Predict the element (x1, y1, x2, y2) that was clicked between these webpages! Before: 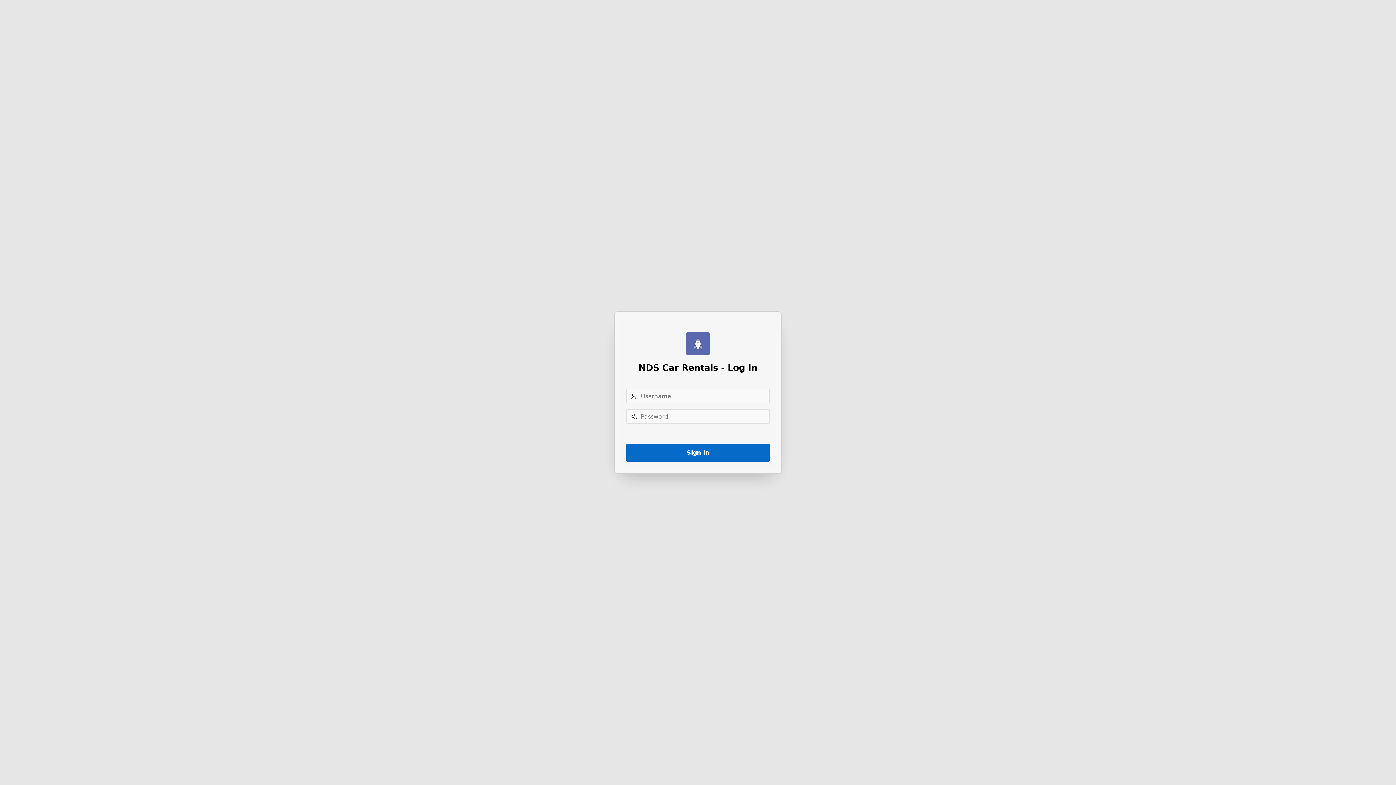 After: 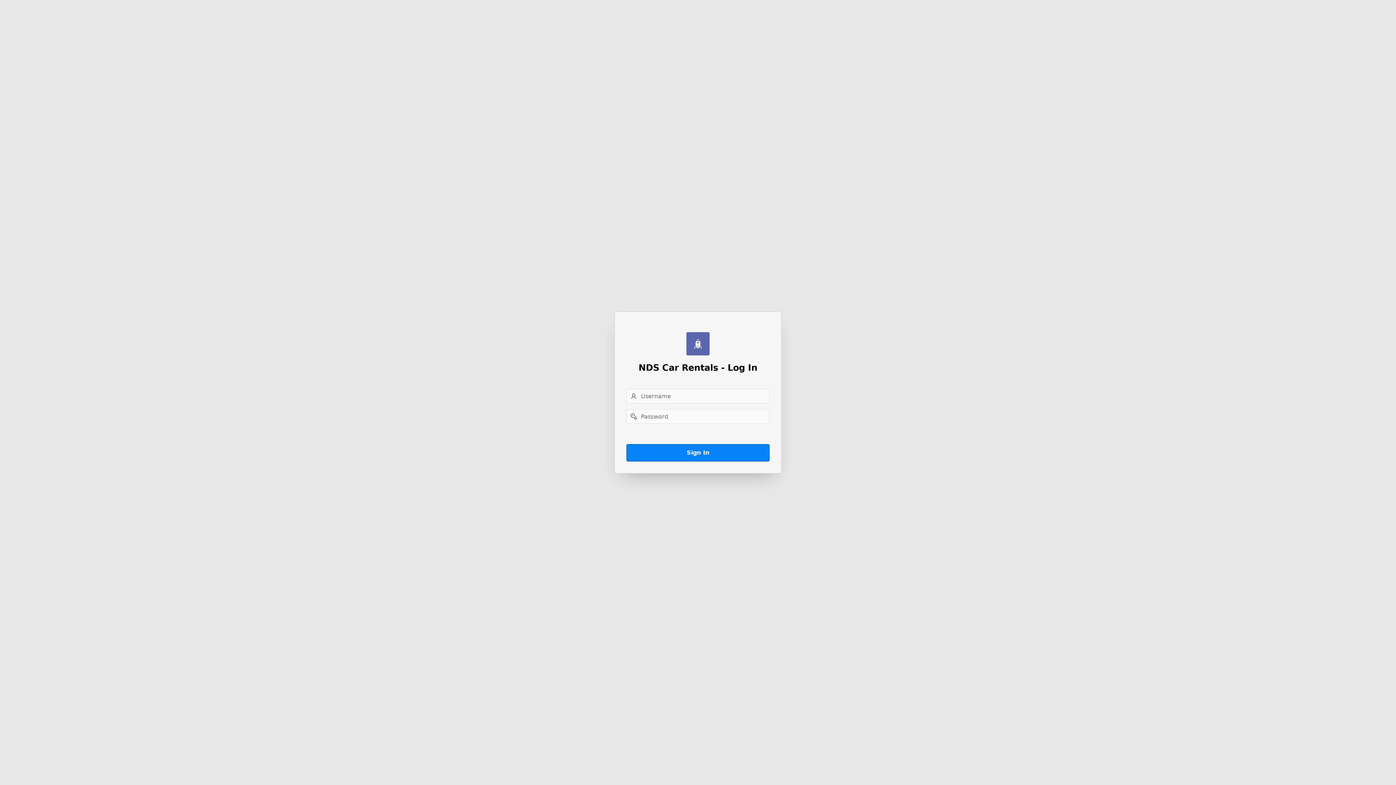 Action: bbox: (626, 444, 769, 461) label: Sign In